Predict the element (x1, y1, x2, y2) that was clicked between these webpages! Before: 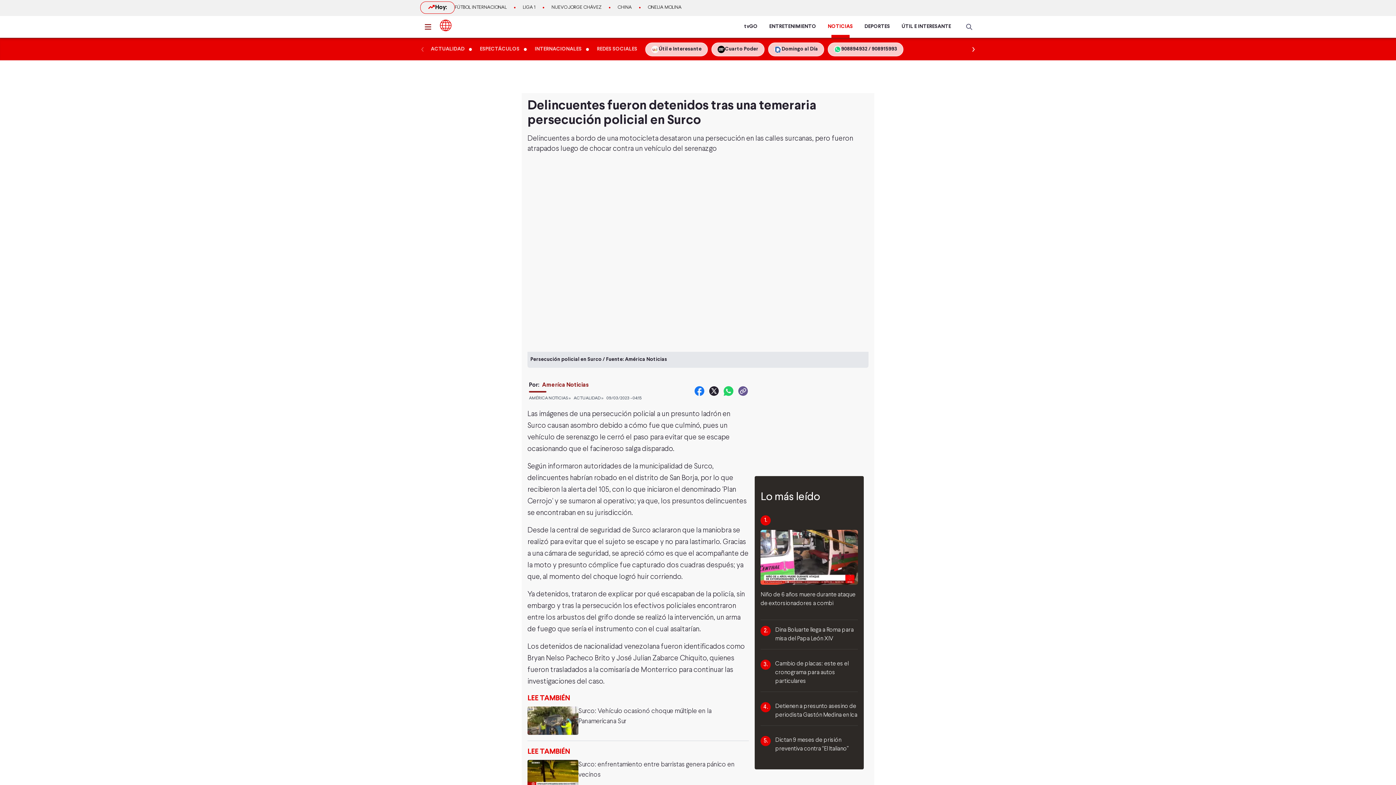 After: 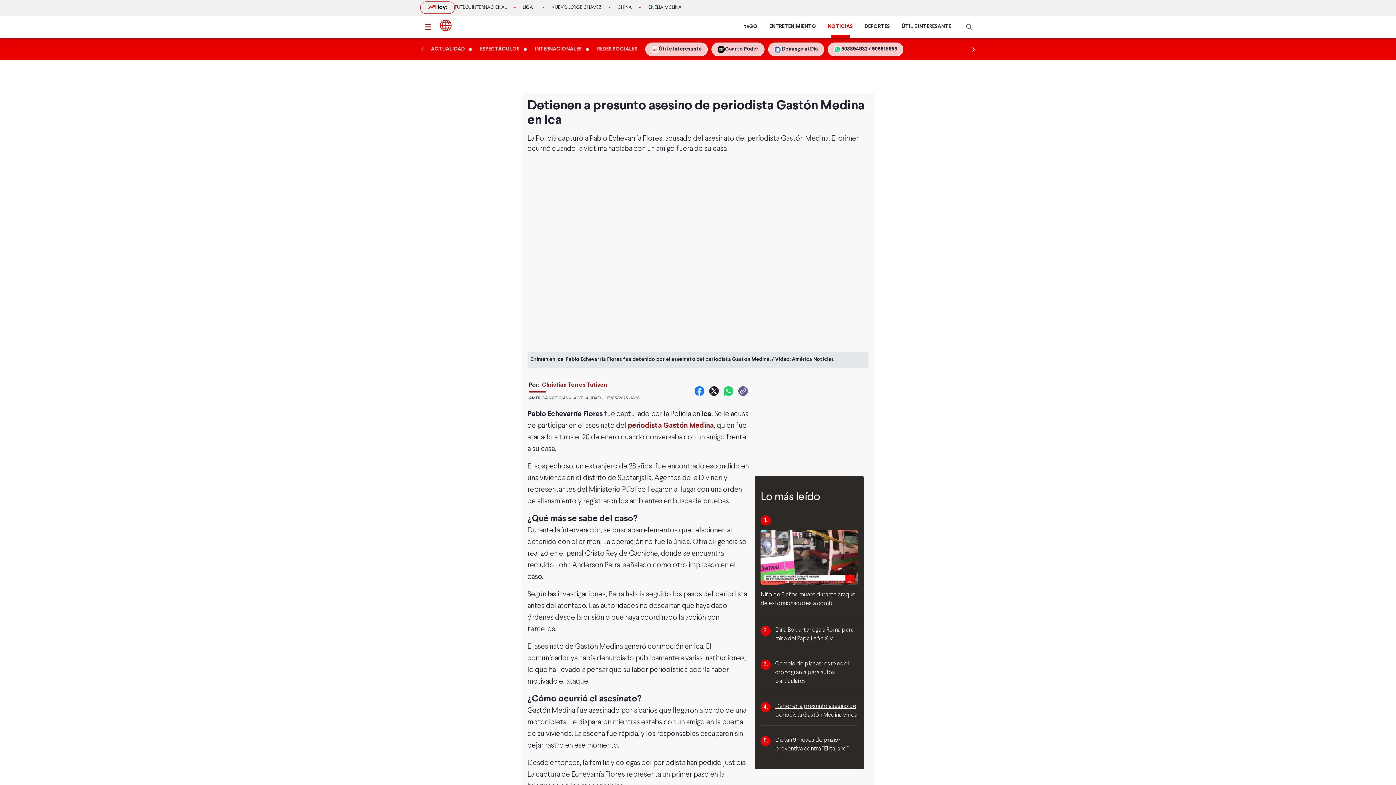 Action: label: Detienen a presunto asesino de periodista Gastón Medina en Ica bbox: (775, 702, 858, 719)